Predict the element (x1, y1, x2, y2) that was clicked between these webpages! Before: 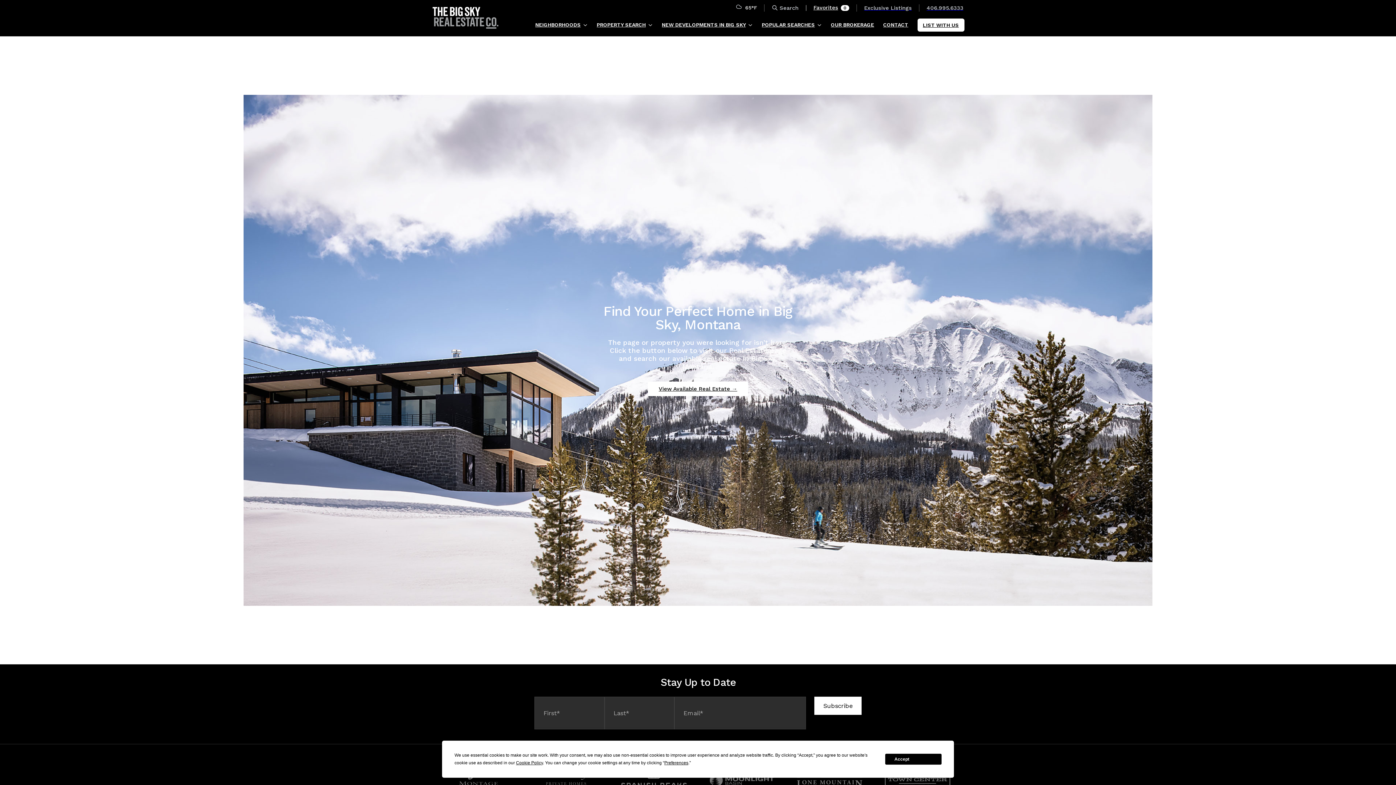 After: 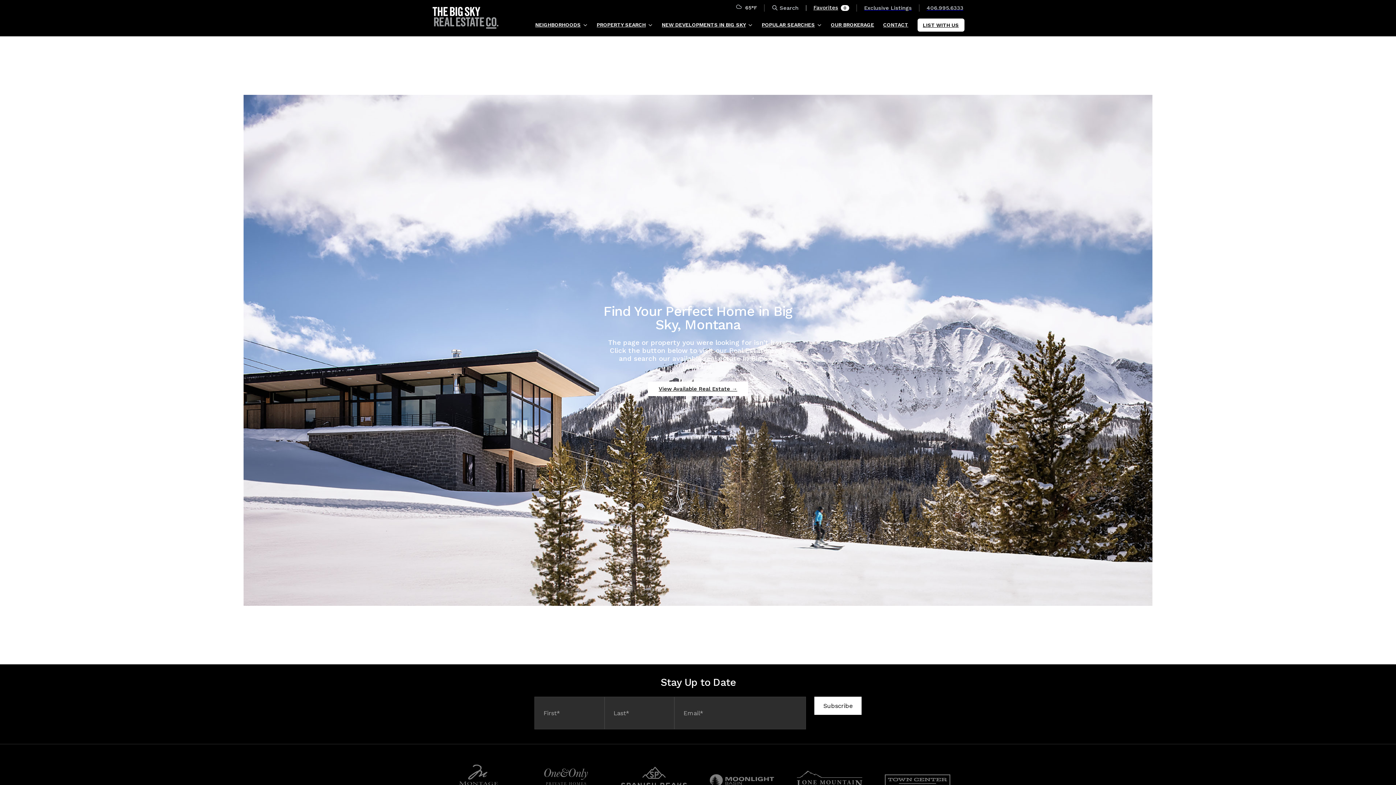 Action: label: Accept bbox: (885, 754, 941, 765)